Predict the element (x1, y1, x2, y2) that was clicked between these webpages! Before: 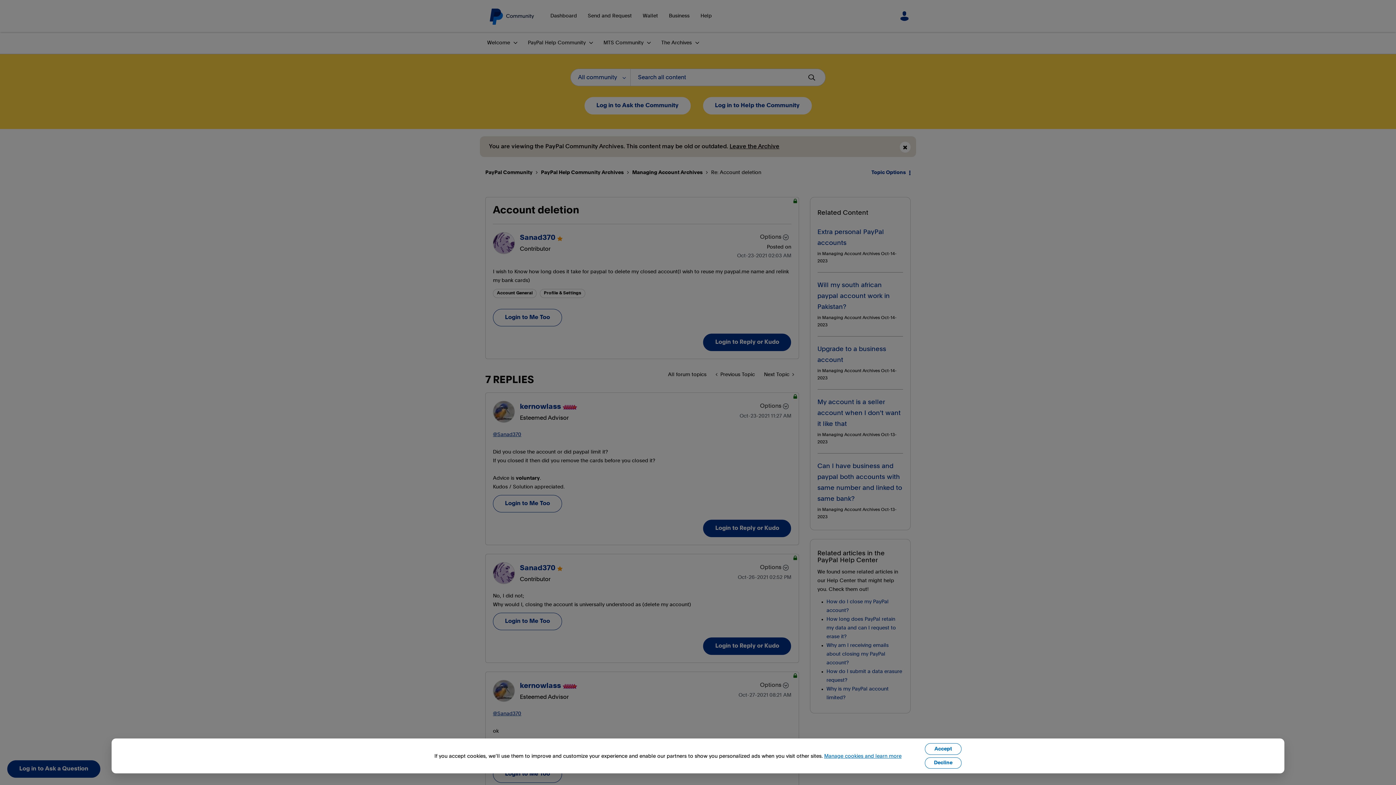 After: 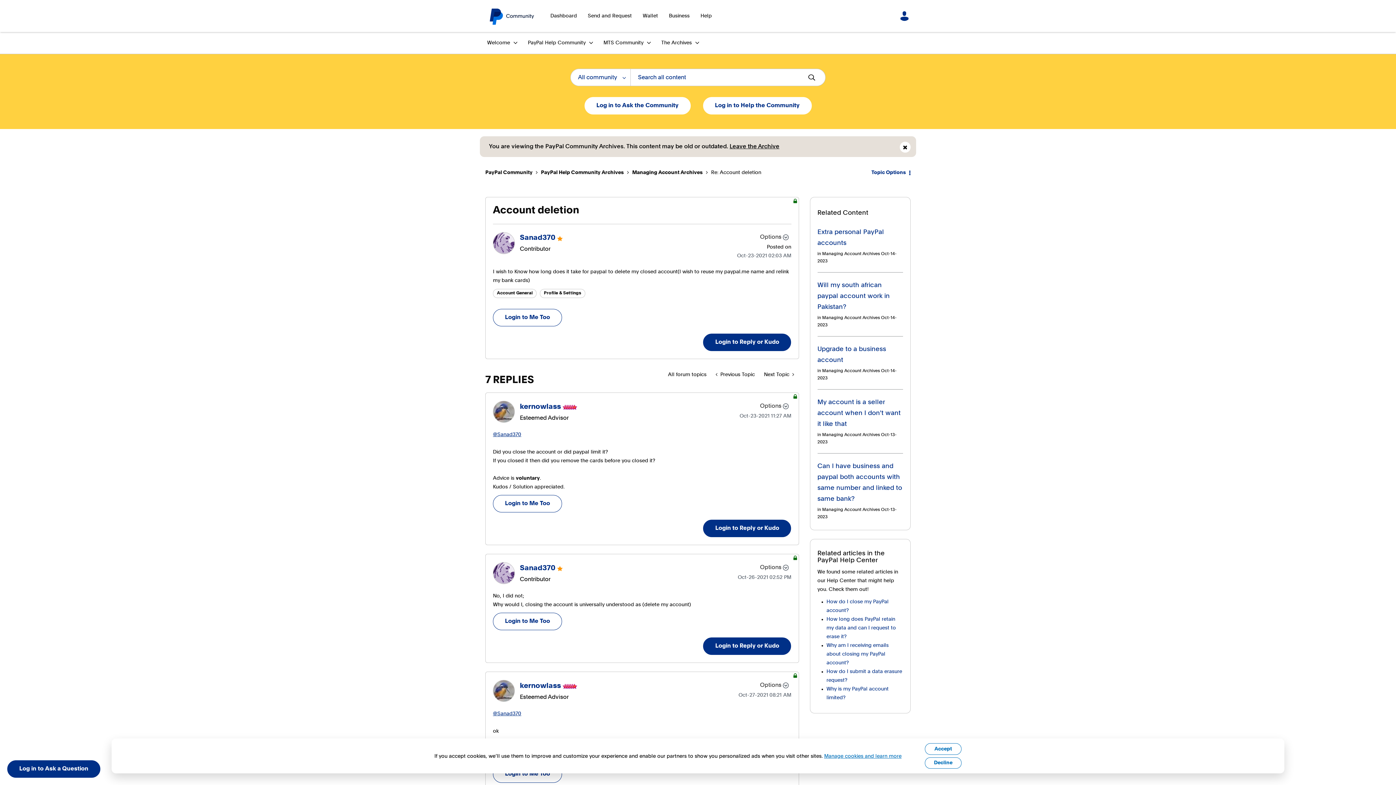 Action: bbox: (814, 333, 821, 340)